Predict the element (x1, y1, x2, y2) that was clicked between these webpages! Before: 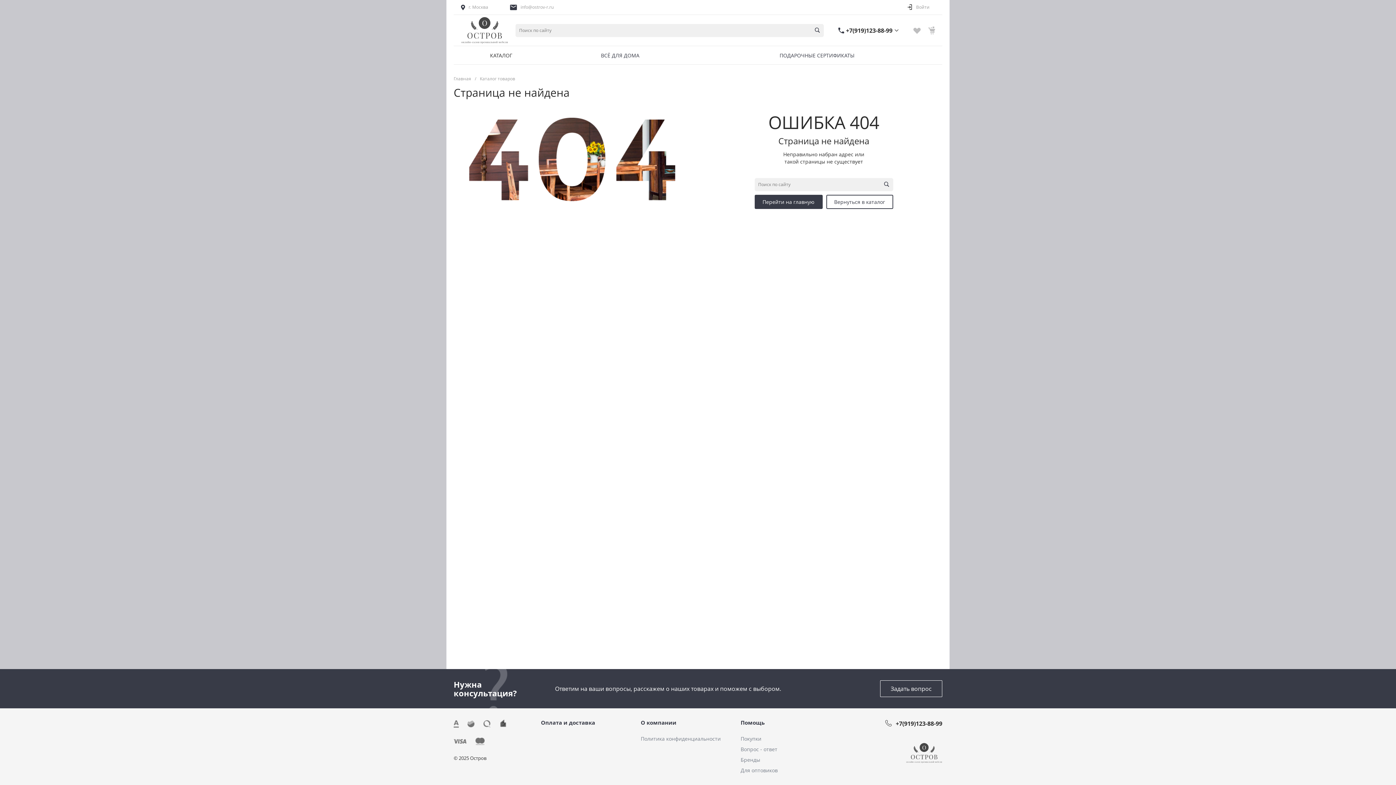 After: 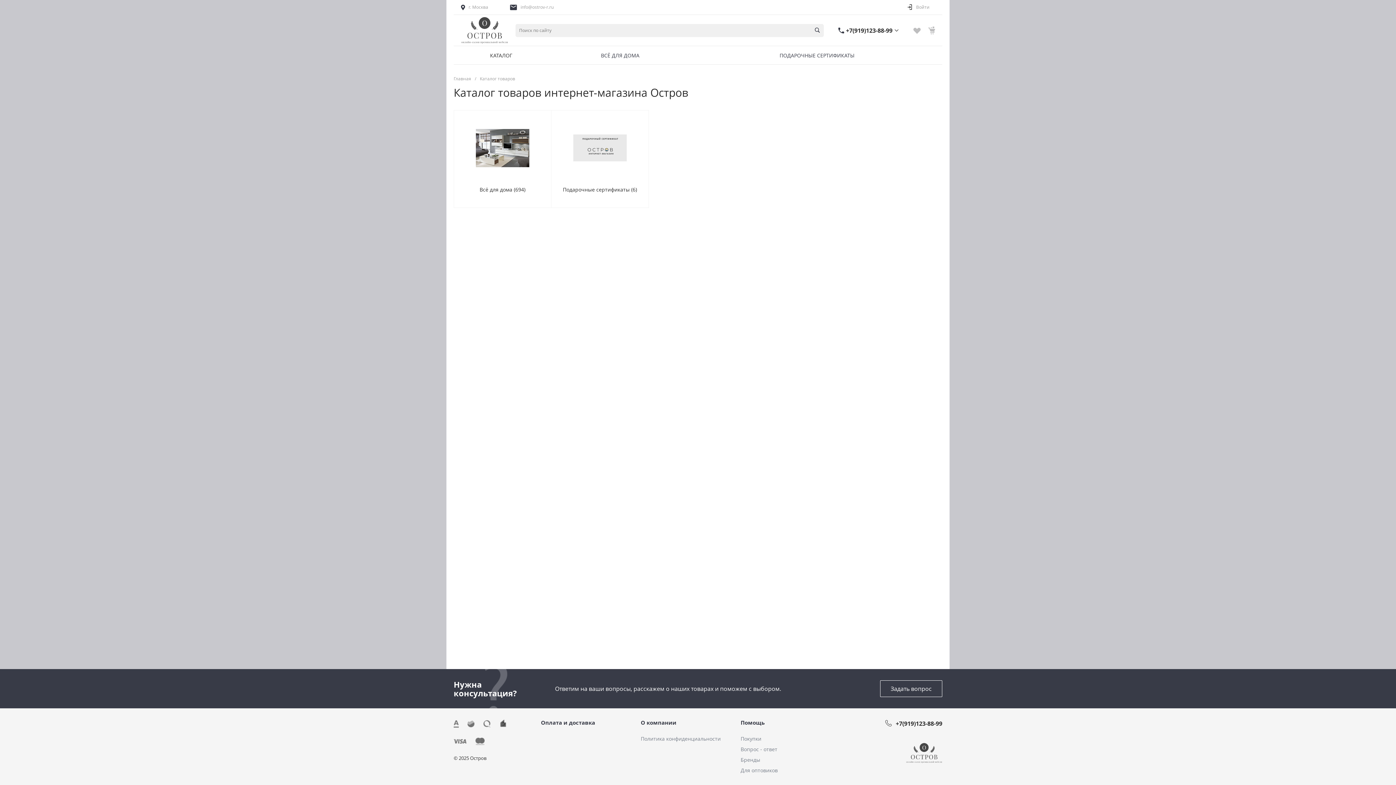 Action: bbox: (826, 194, 893, 209) label: Вернуться в каталог